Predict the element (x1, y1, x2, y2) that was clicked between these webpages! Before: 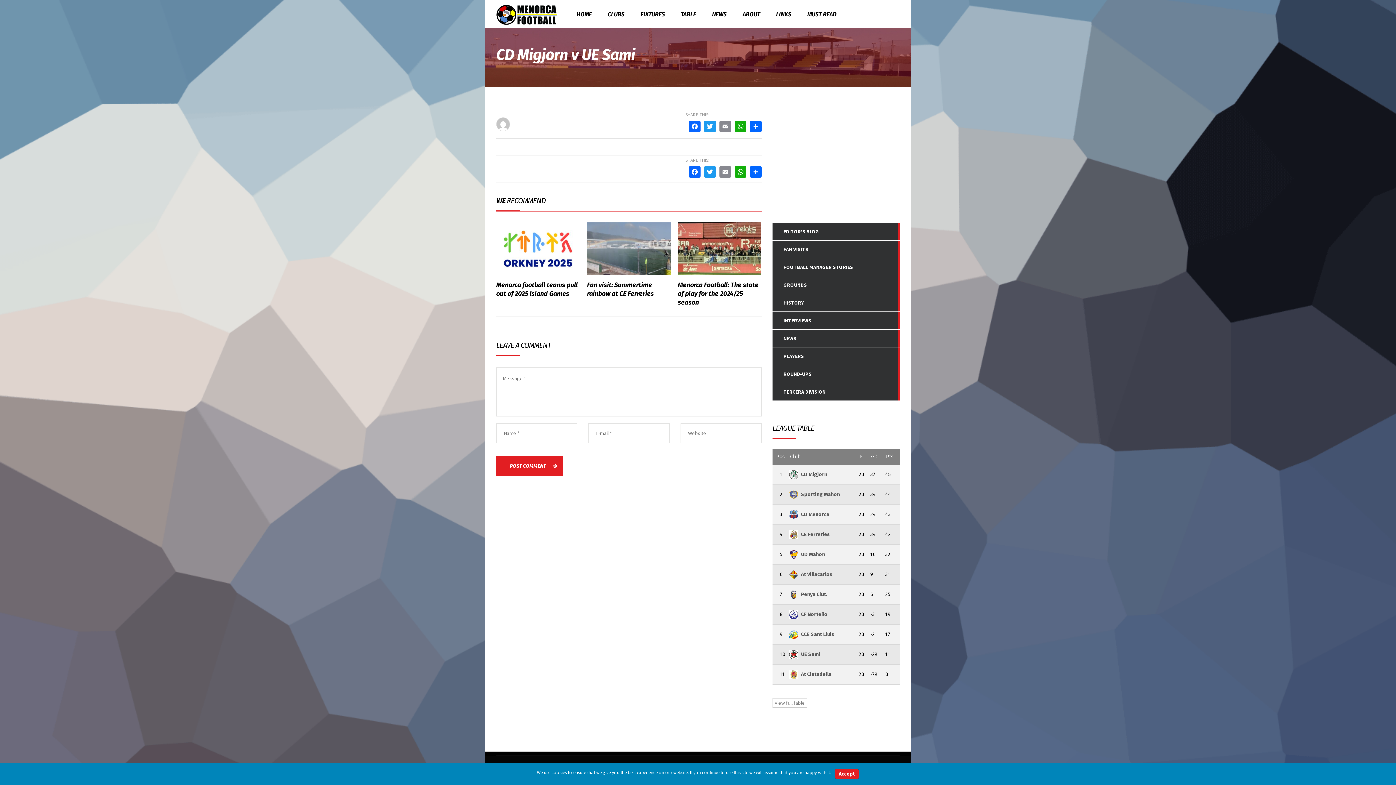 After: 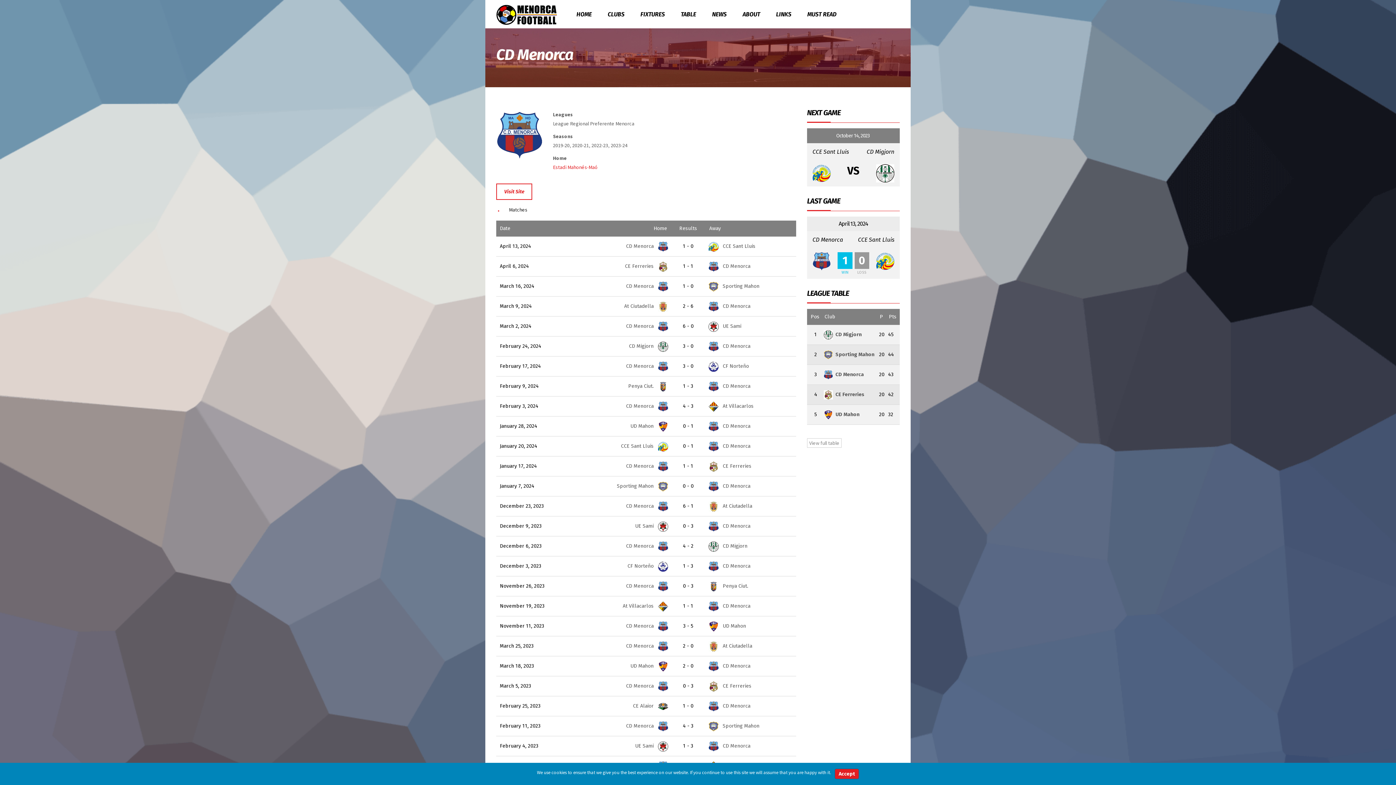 Action: bbox: (789, 511, 829, 517) label: CD Menorca